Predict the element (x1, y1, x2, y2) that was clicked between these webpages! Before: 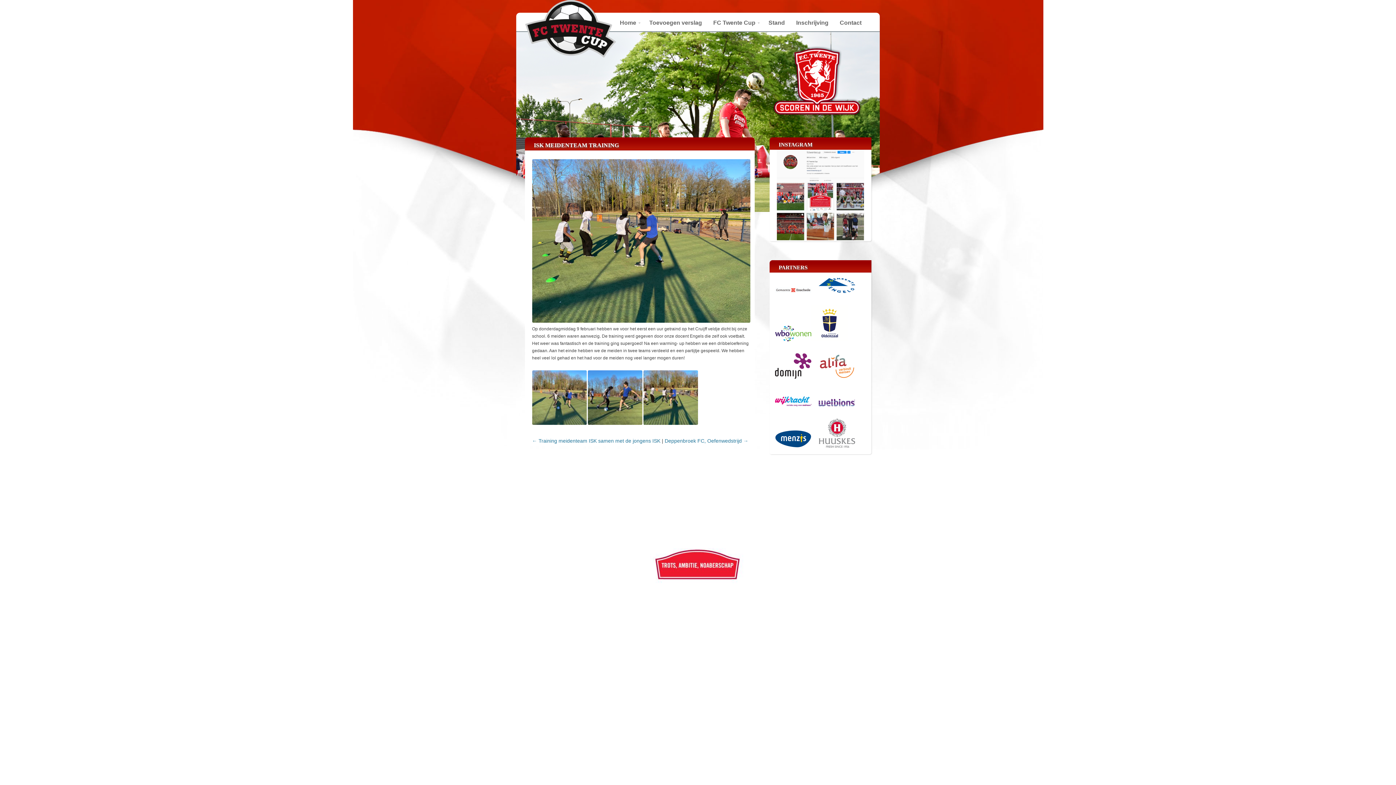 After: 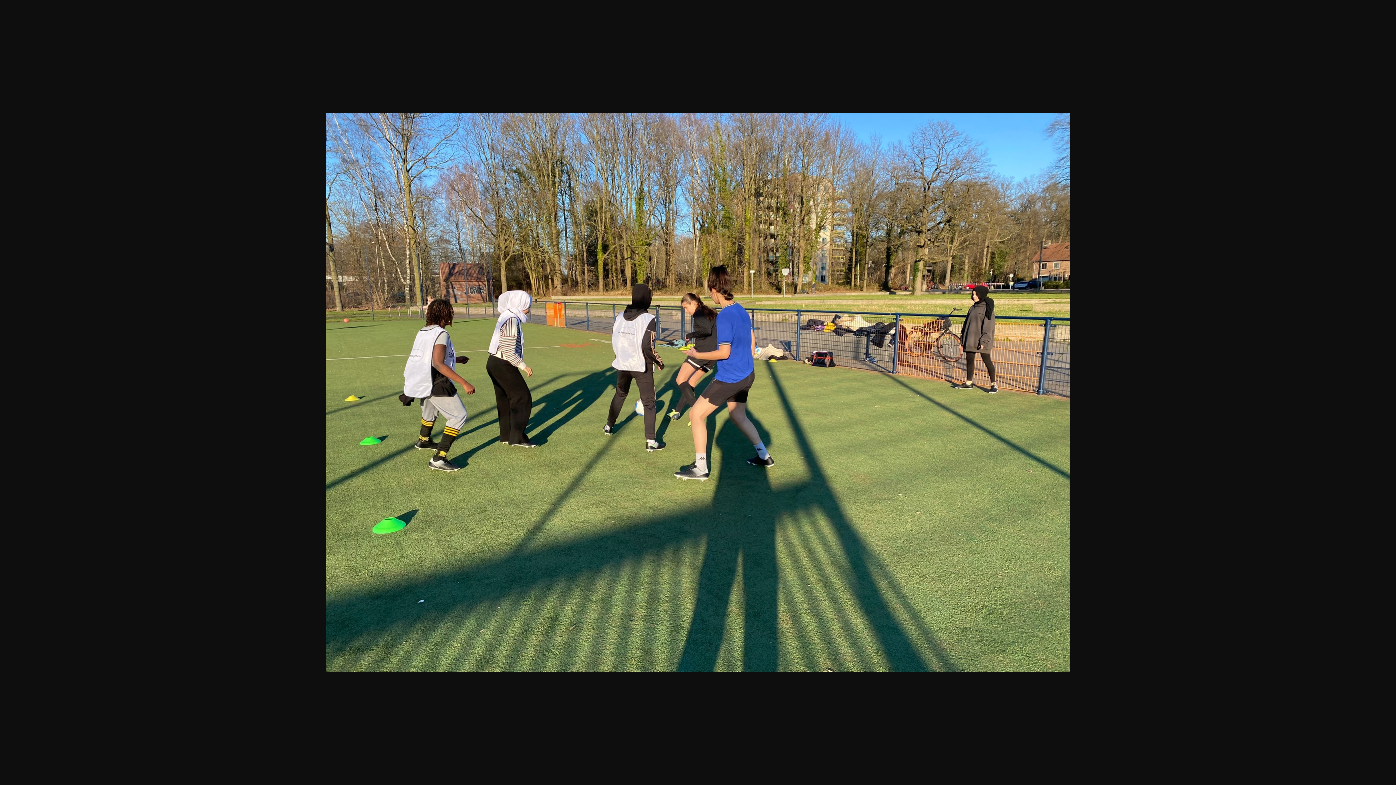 Action: bbox: (643, 421, 698, 426)